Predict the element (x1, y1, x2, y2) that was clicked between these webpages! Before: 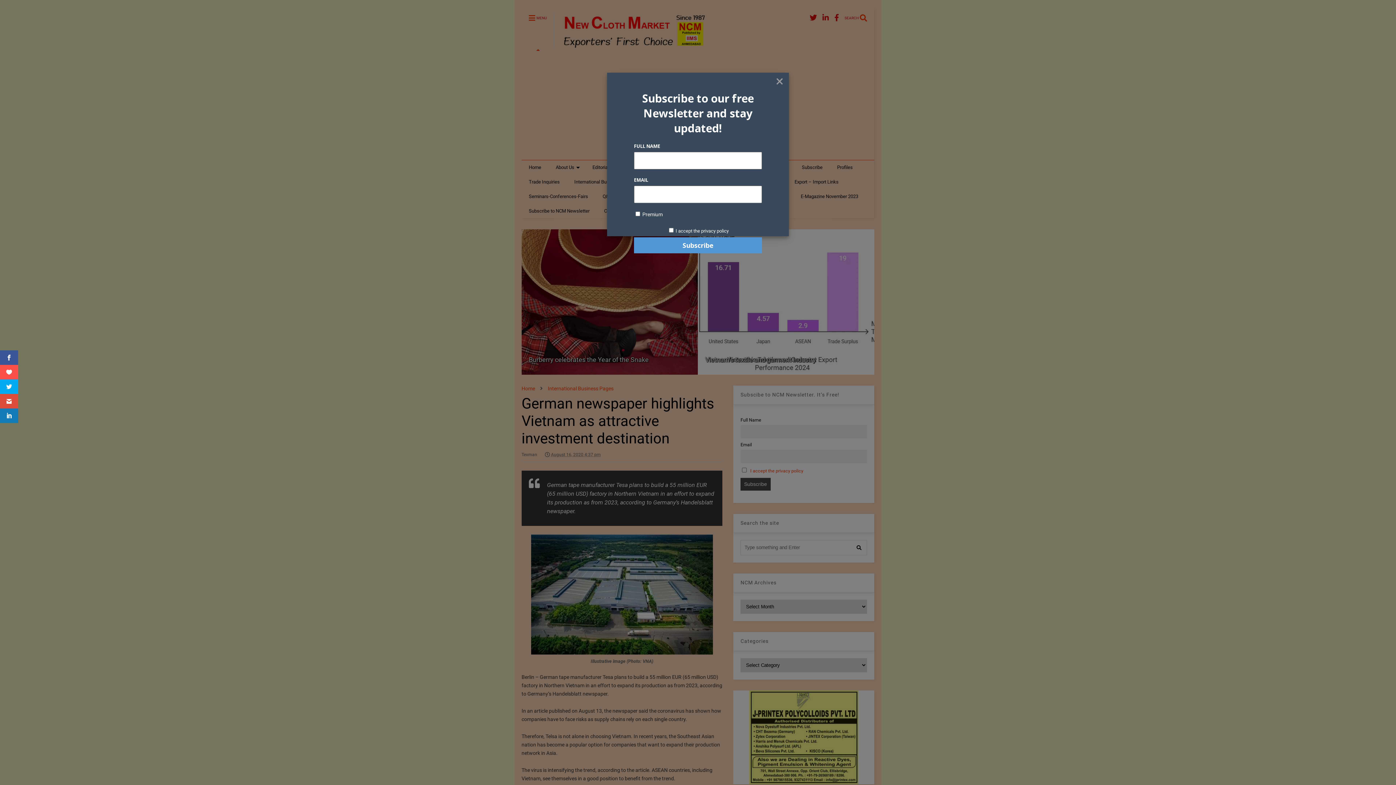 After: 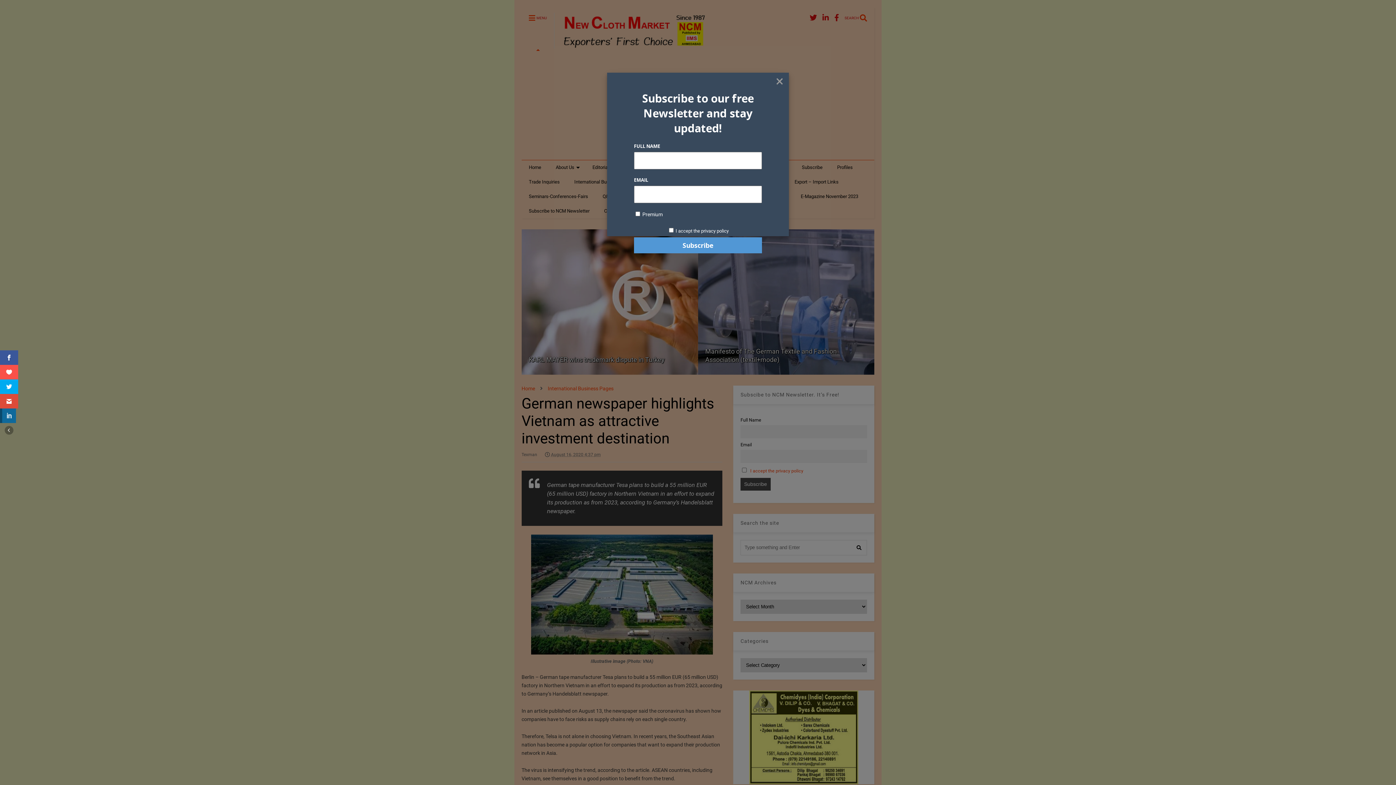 Action: bbox: (0, 408, 18, 423)